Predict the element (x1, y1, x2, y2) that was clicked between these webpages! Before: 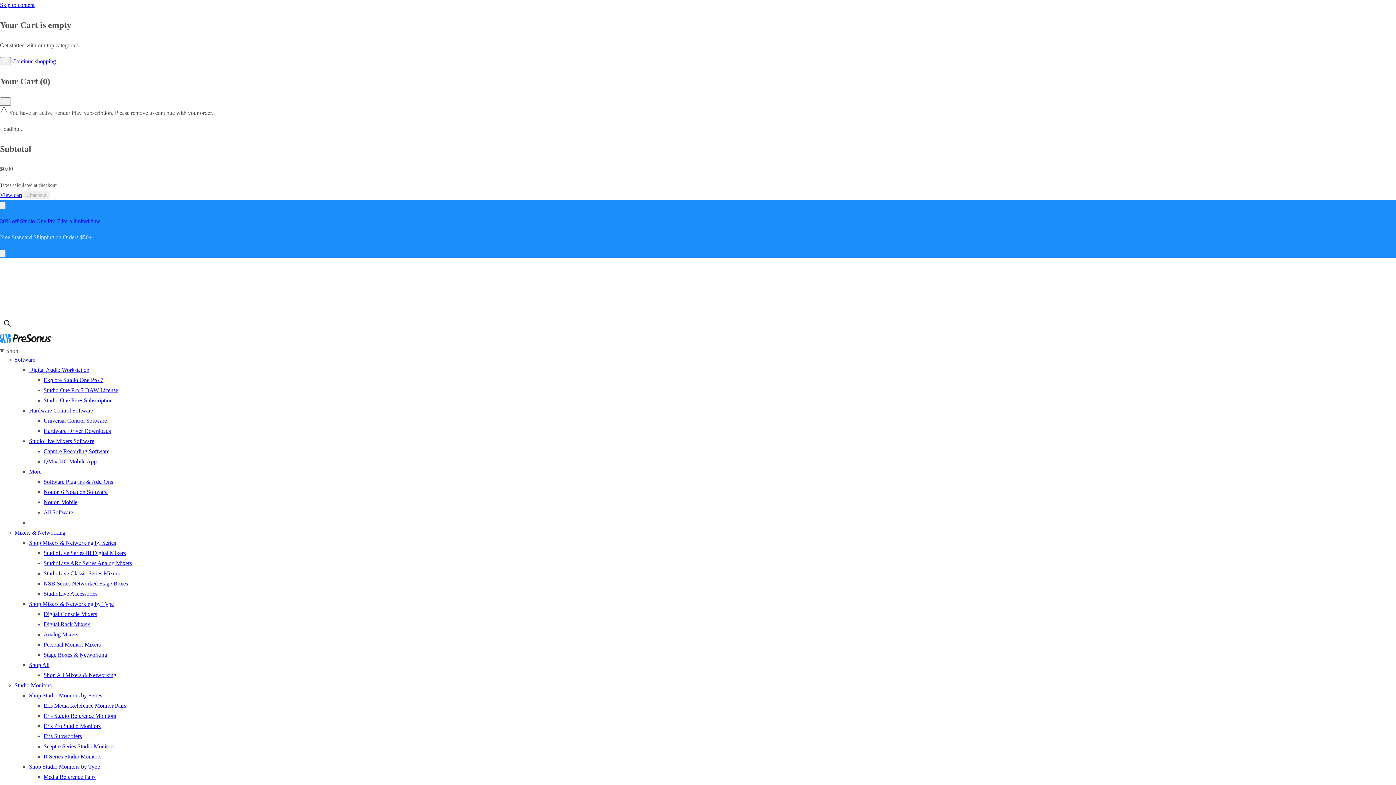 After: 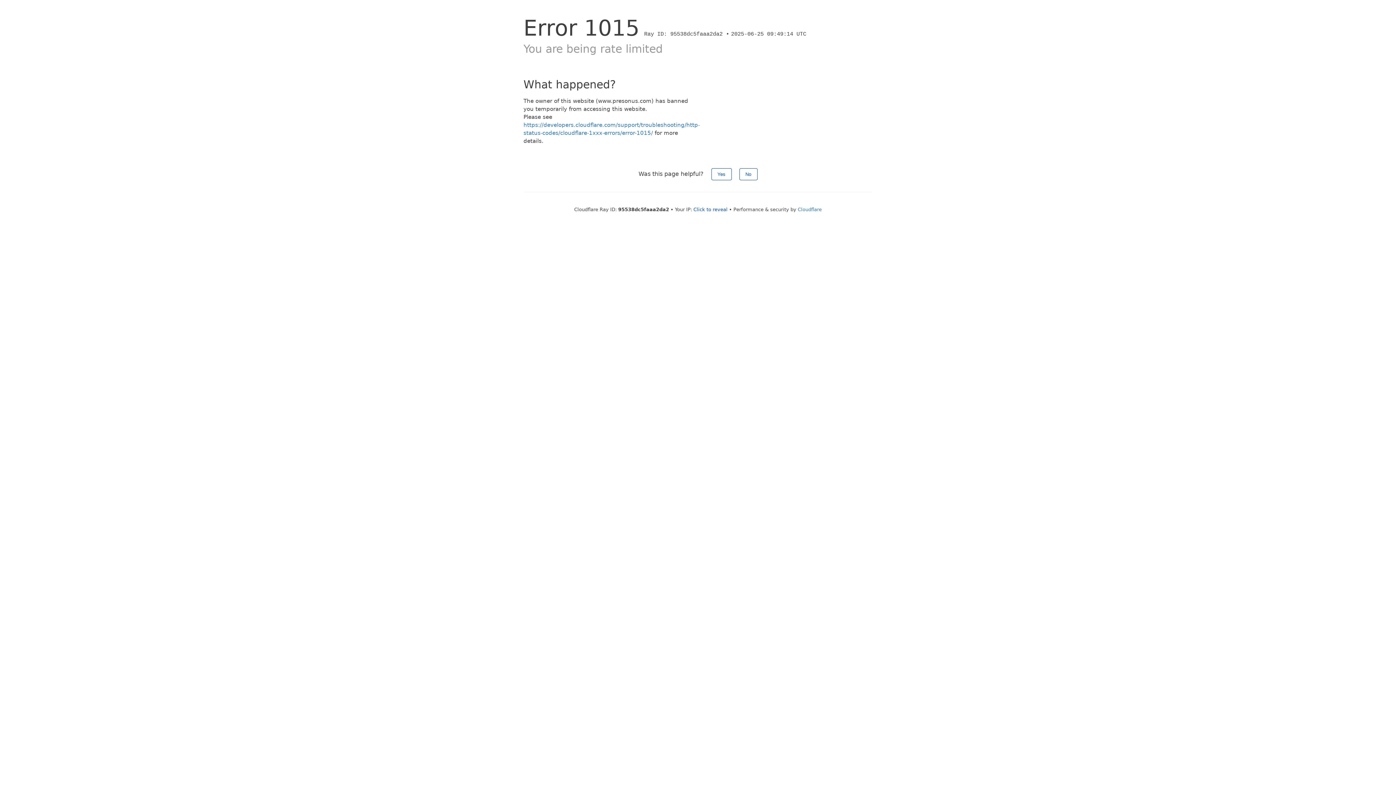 Action: bbox: (43, 489, 107, 495) label: Notion 6 Notation Software